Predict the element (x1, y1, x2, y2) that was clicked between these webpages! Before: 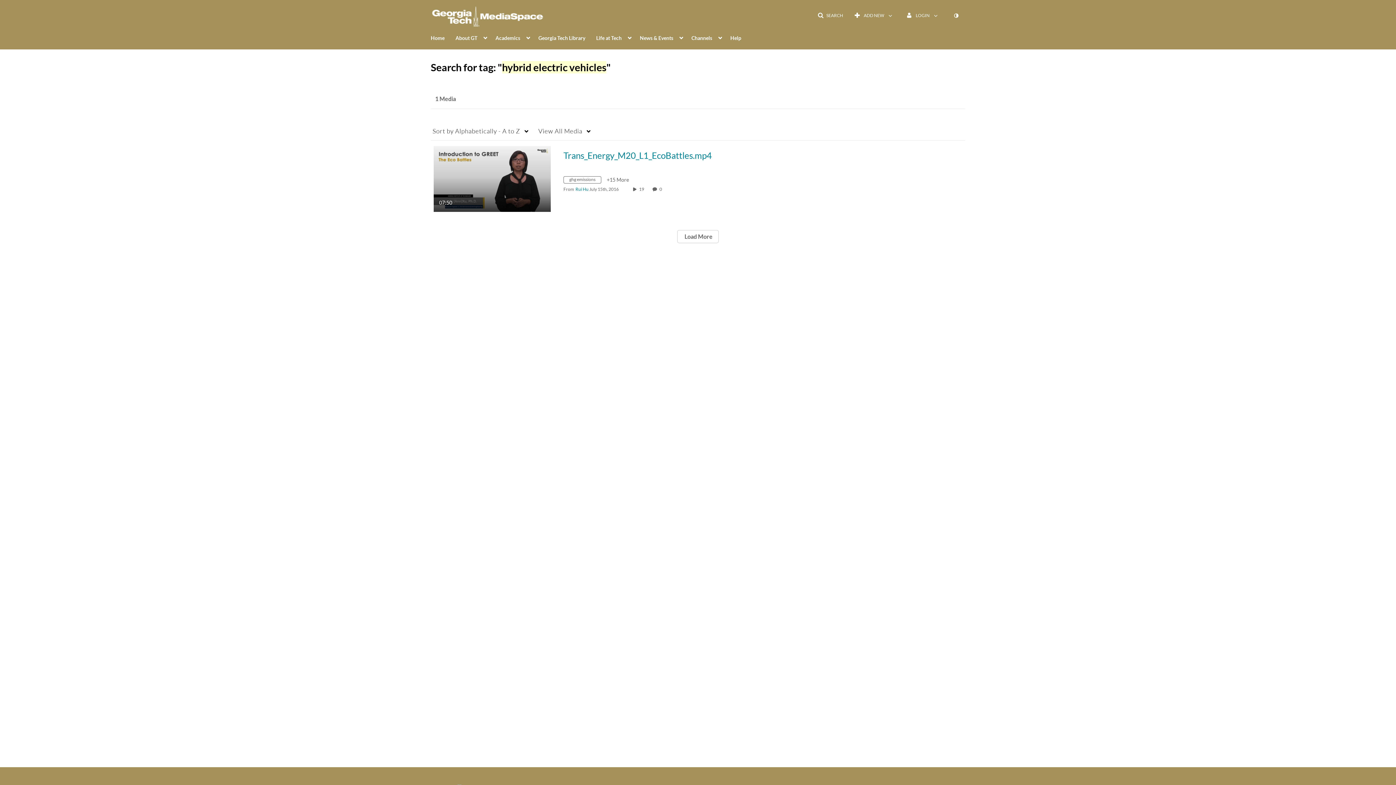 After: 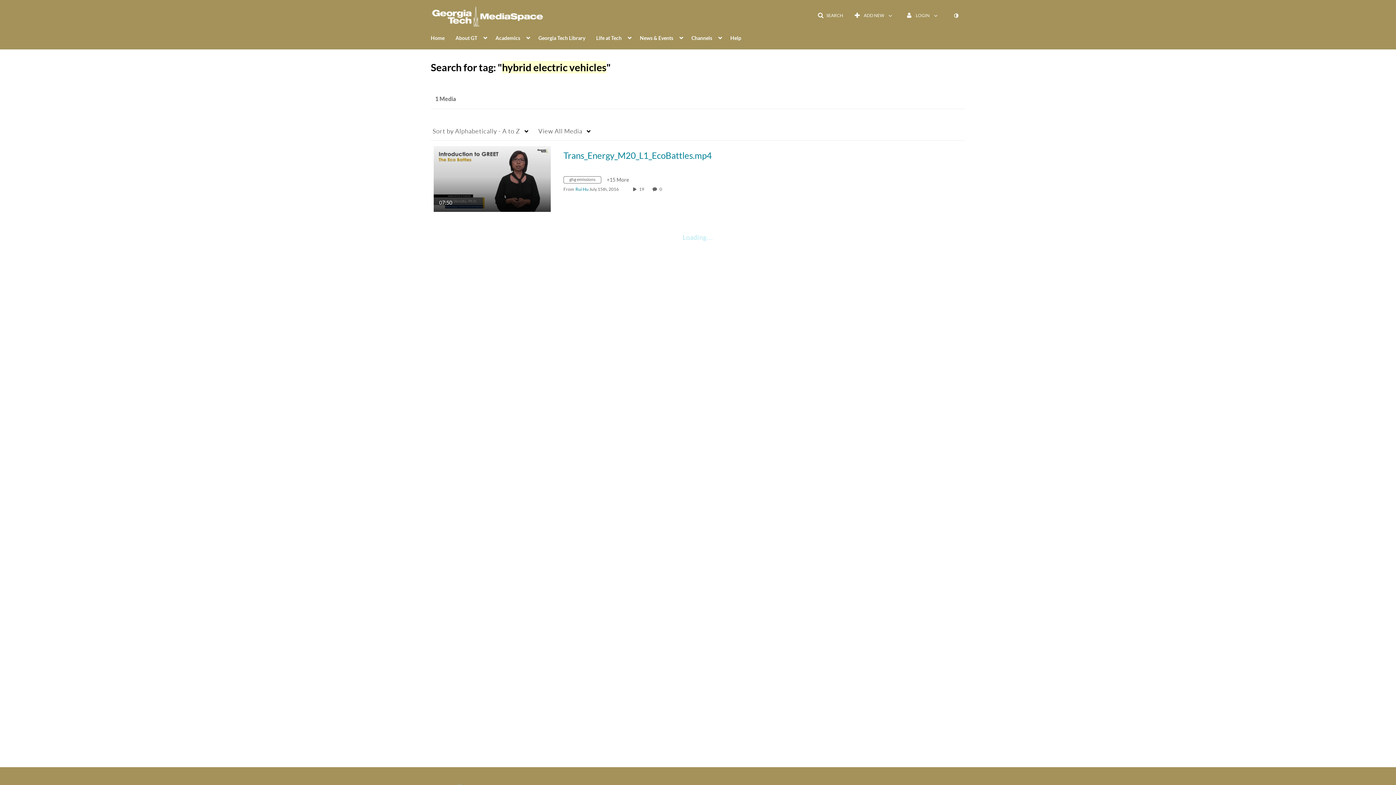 Action: label:  Load More bbox: (677, 230, 718, 243)